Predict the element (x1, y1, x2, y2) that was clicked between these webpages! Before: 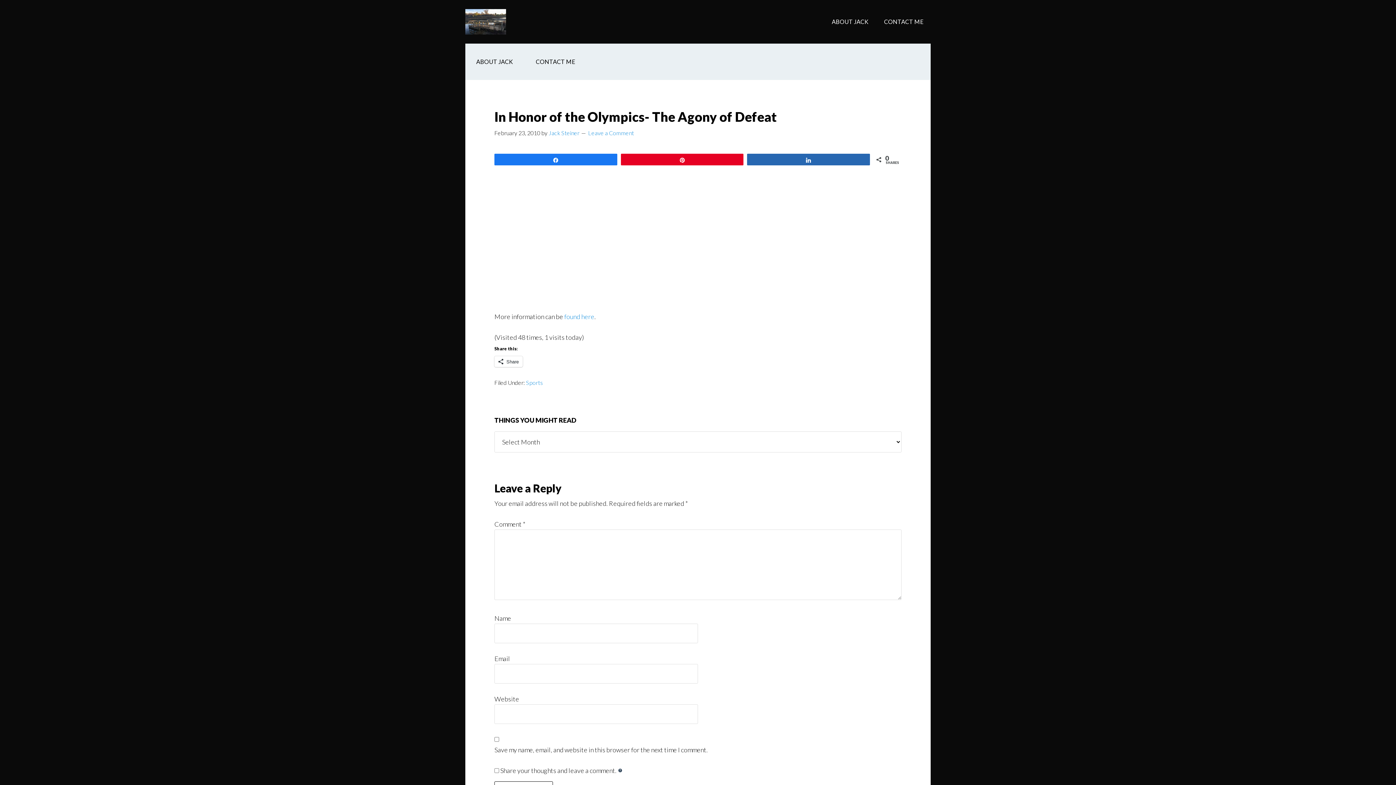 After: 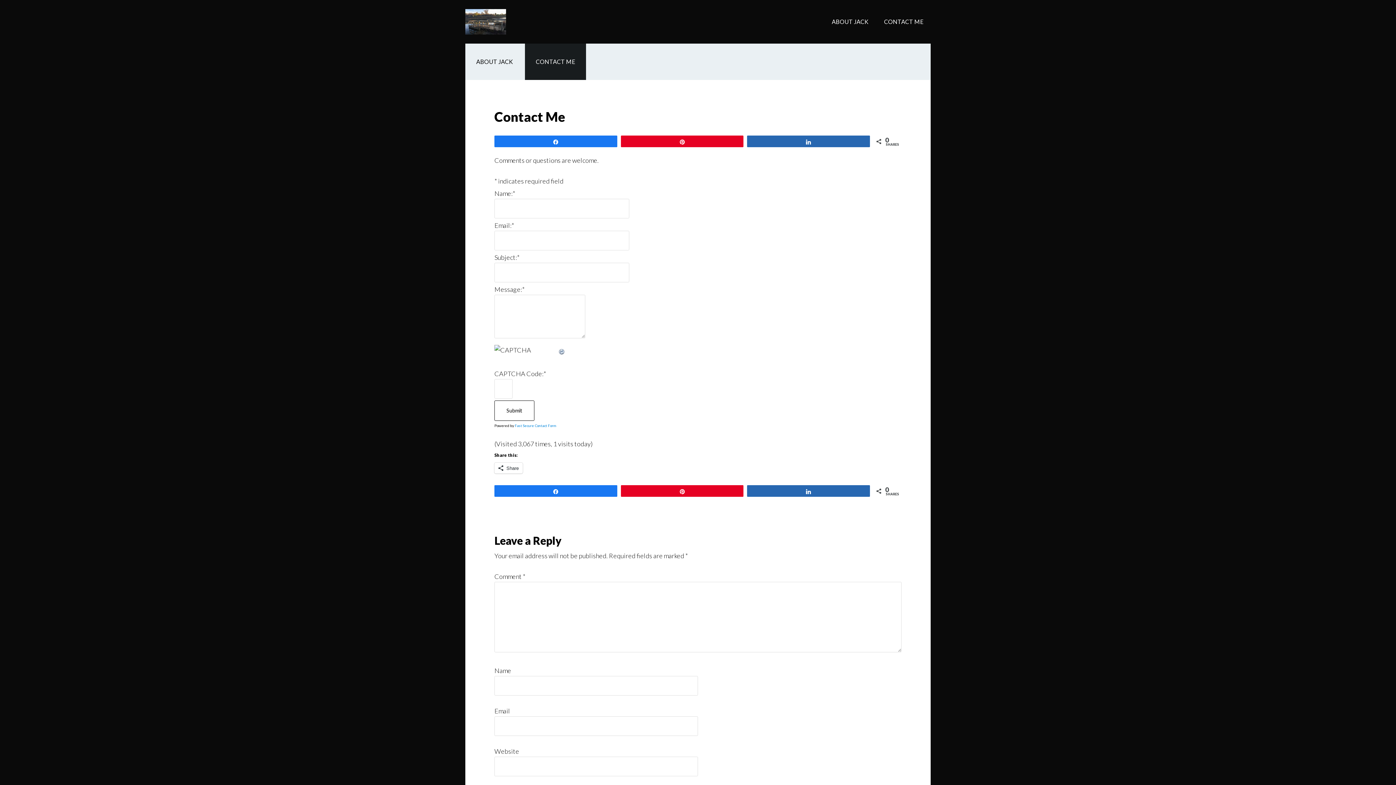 Action: label: CONTACT ME bbox: (877, 0, 930, 43)